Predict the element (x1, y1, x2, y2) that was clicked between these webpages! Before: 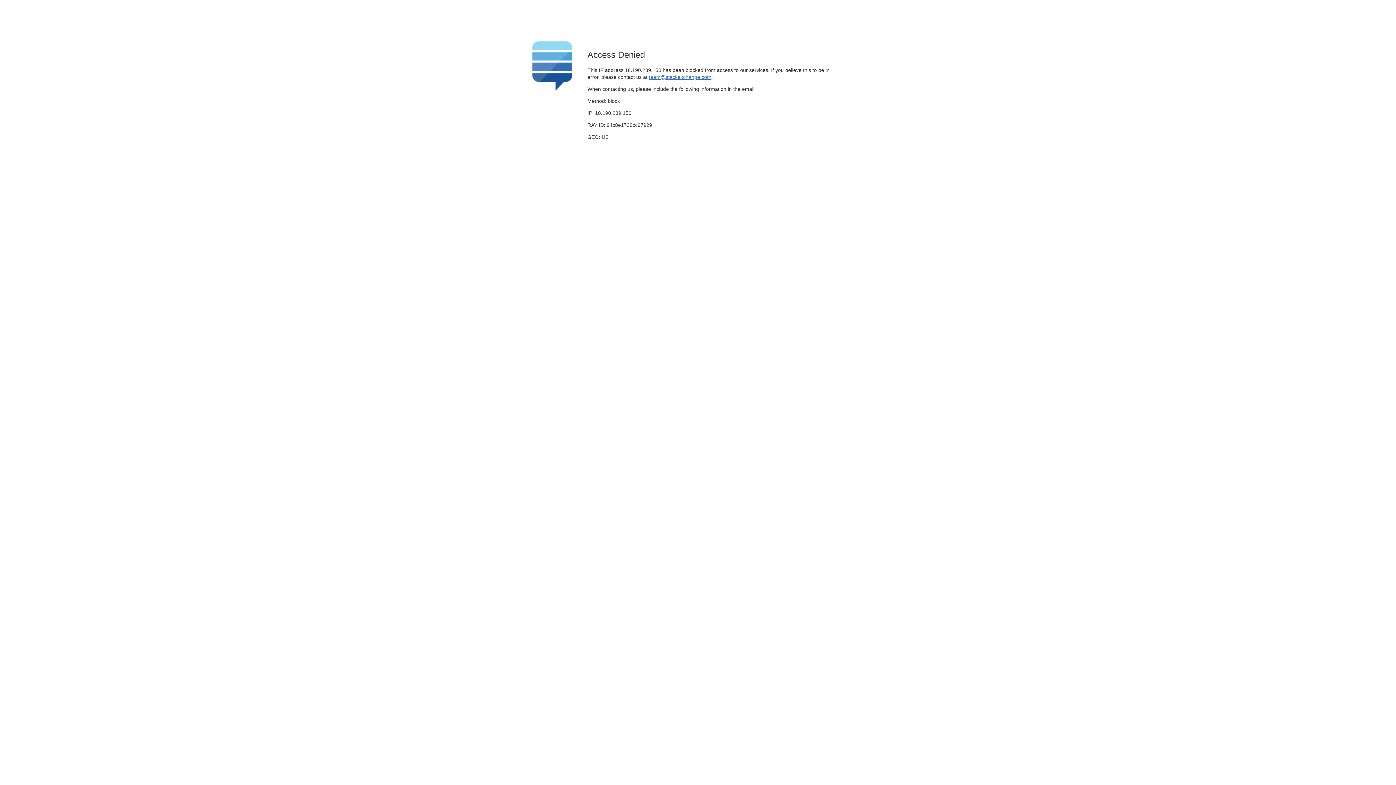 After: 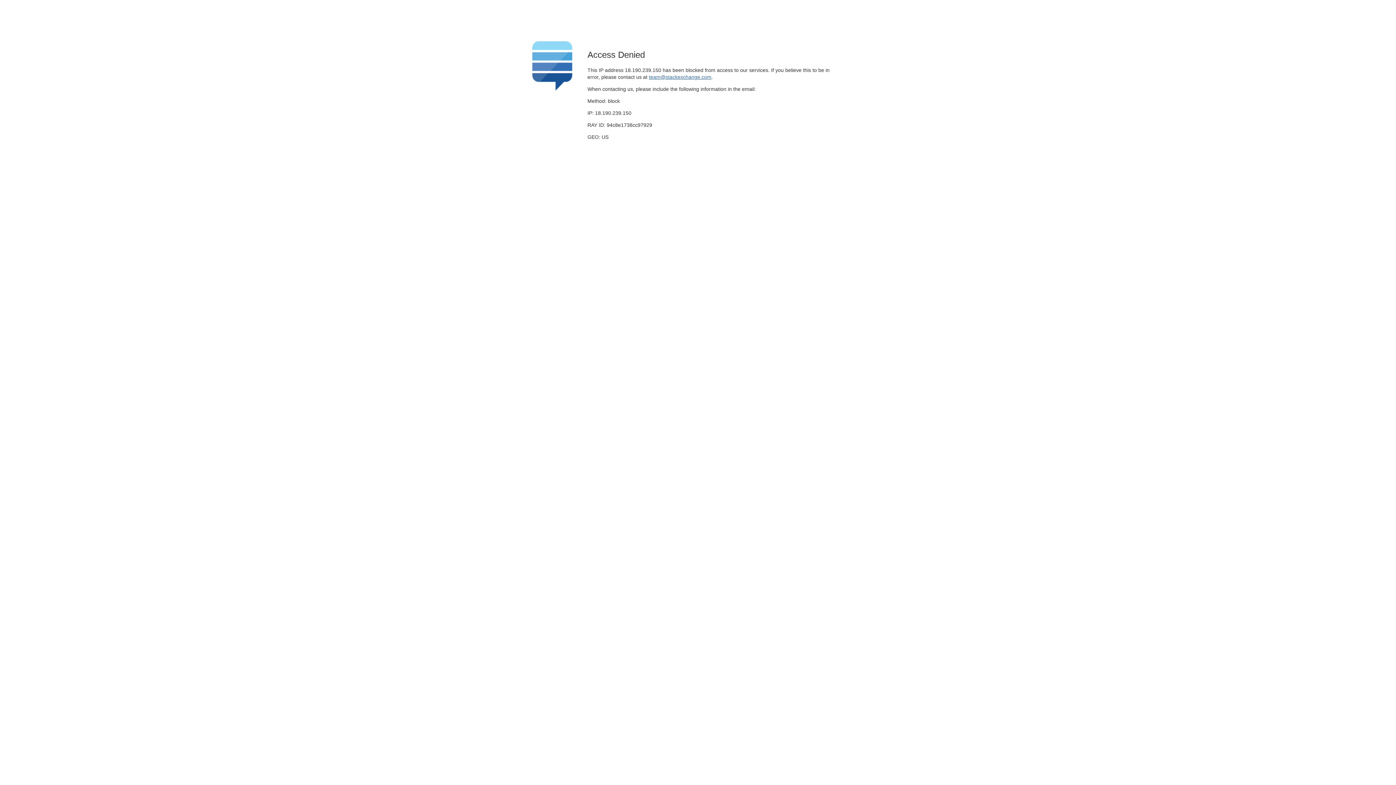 Action: label: team@stackexchange.com bbox: (649, 74, 711, 79)